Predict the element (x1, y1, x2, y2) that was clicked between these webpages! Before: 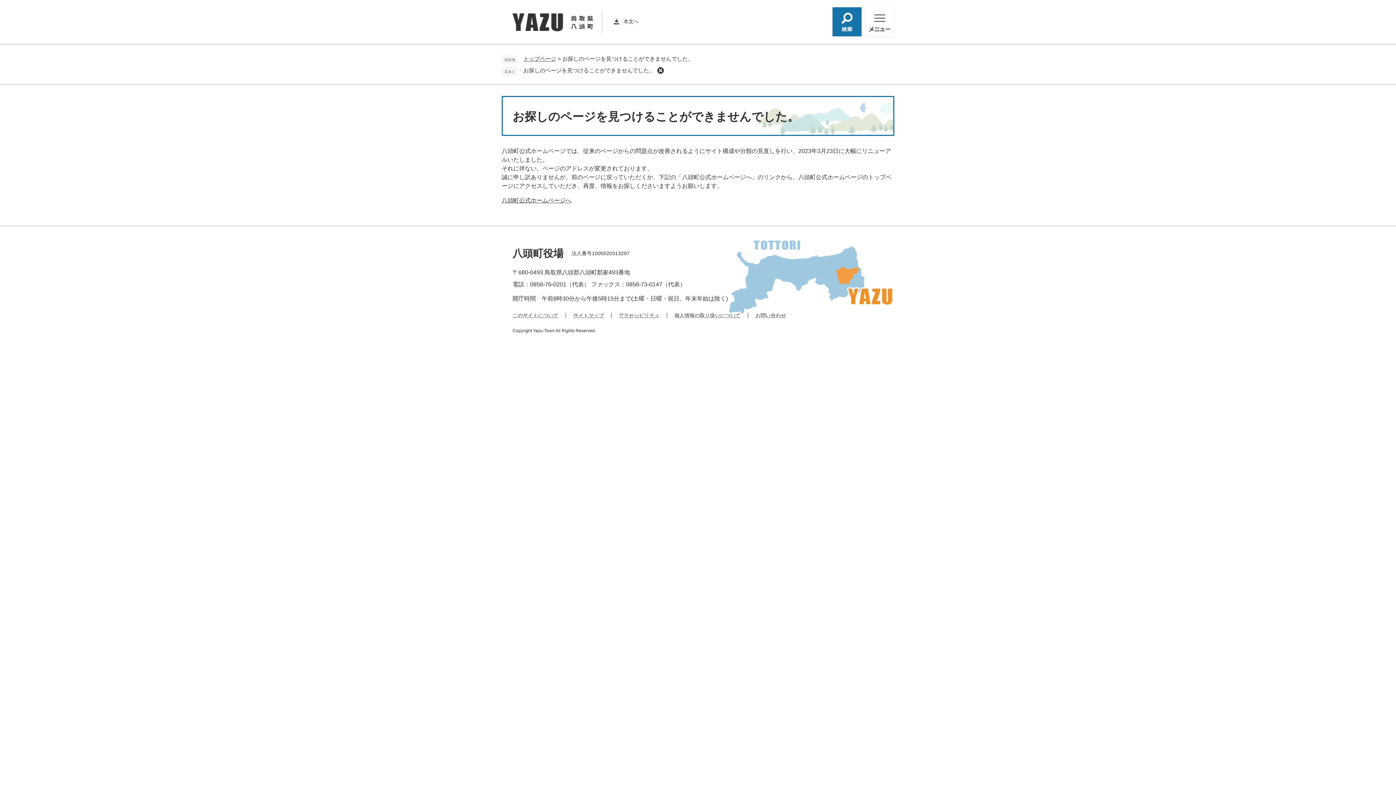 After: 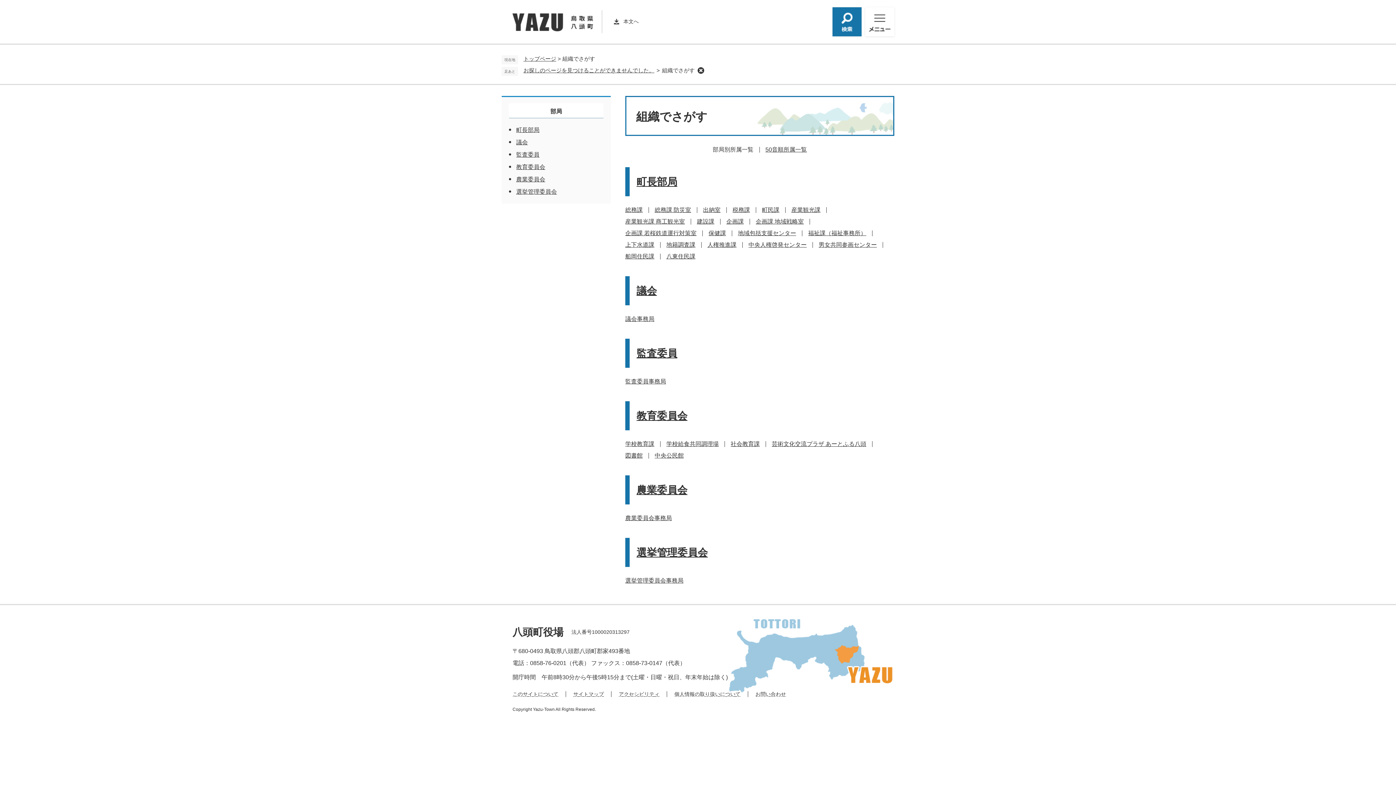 Action: label: お問い合わせ bbox: (755, 312, 786, 318)